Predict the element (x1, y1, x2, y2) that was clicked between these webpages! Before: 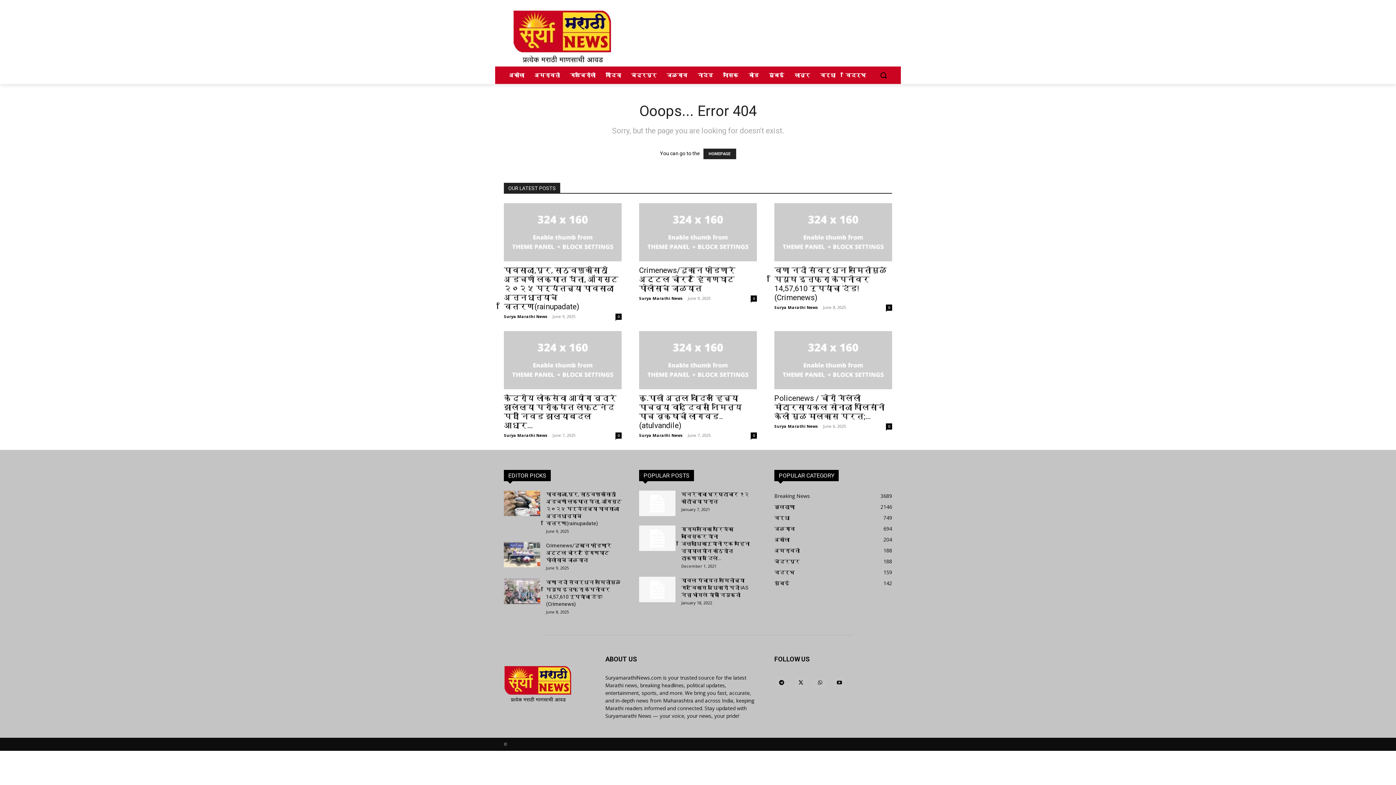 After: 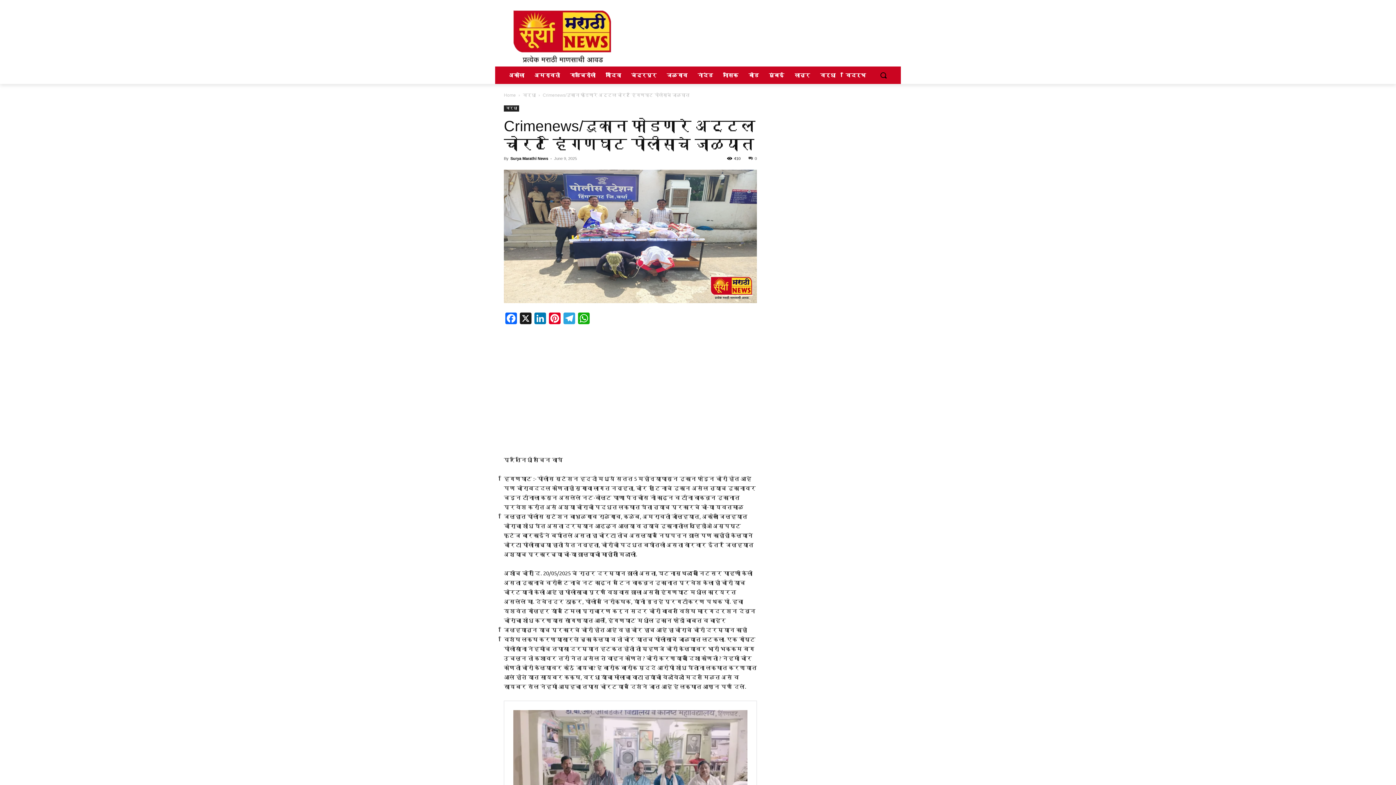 Action: bbox: (639, 203, 757, 261)